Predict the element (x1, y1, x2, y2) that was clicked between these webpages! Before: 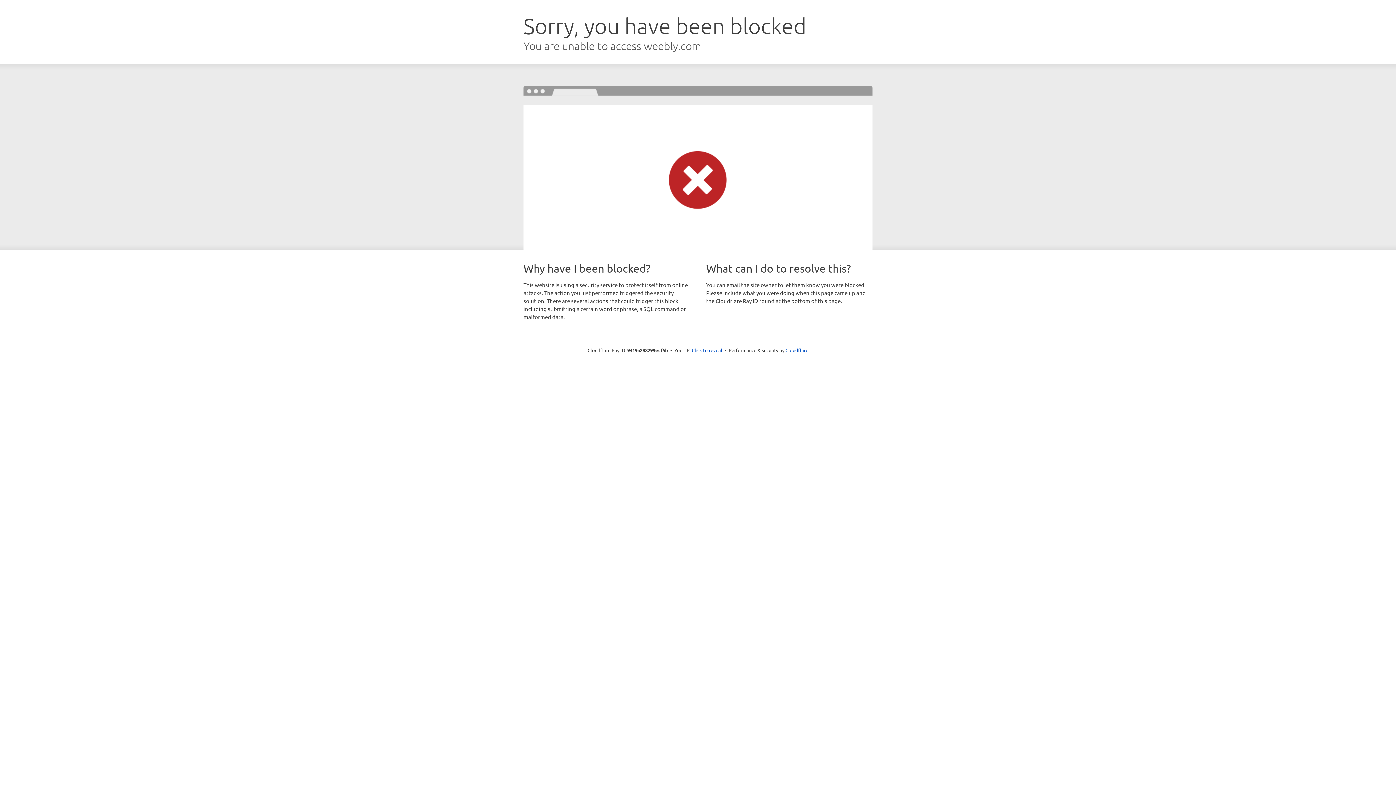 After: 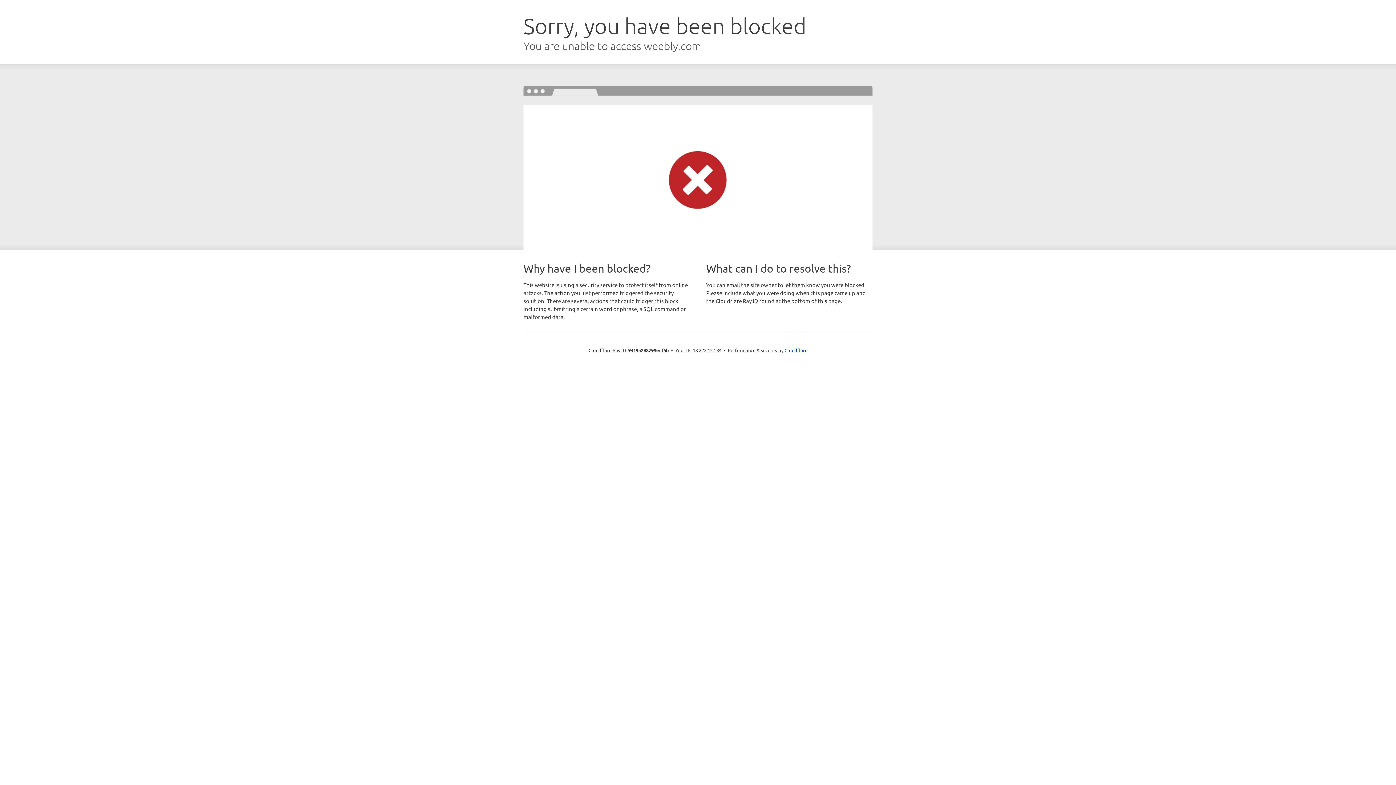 Action: bbox: (692, 346, 722, 353) label: Click to reveal